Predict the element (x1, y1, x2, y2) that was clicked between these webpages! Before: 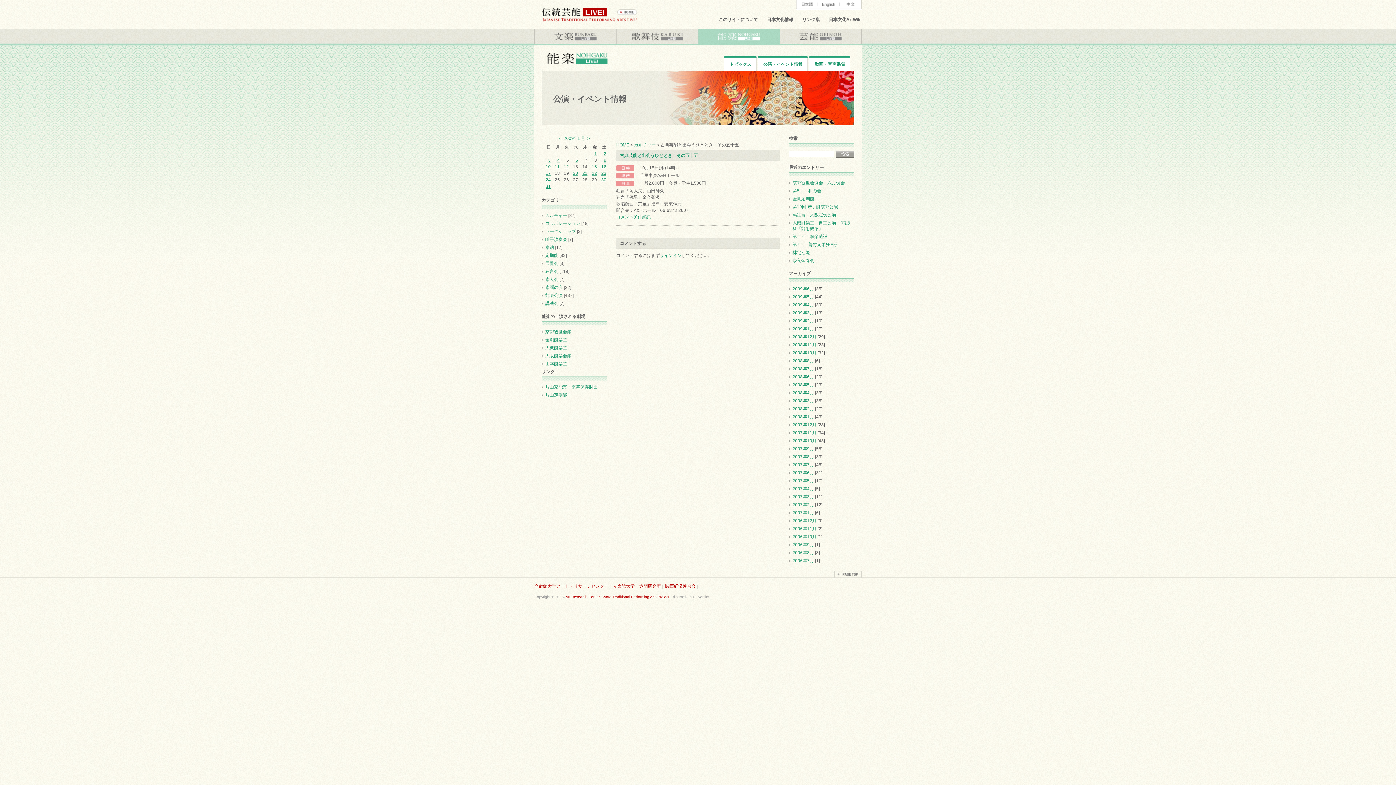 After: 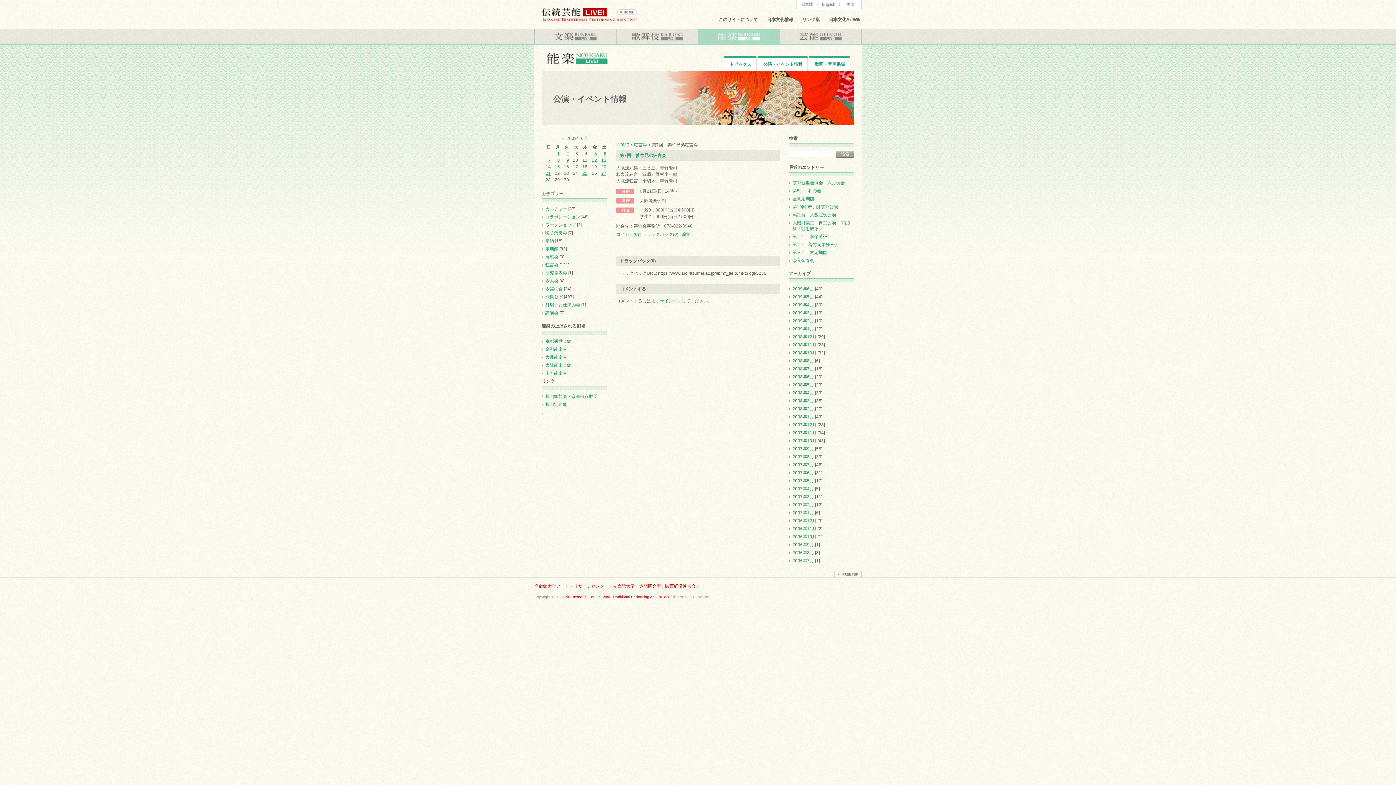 Action: label: 第7回　善竹兄弟狂言会 bbox: (792, 242, 838, 247)